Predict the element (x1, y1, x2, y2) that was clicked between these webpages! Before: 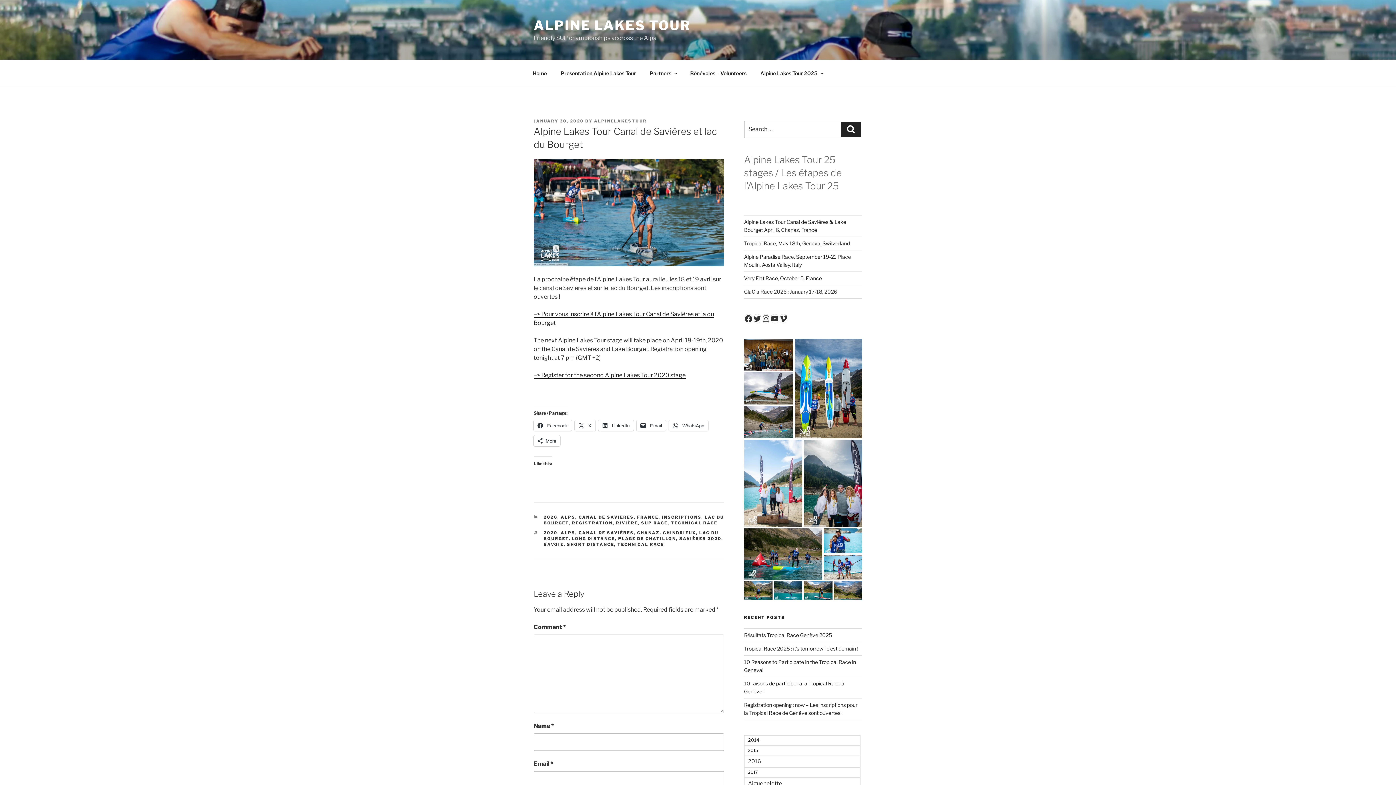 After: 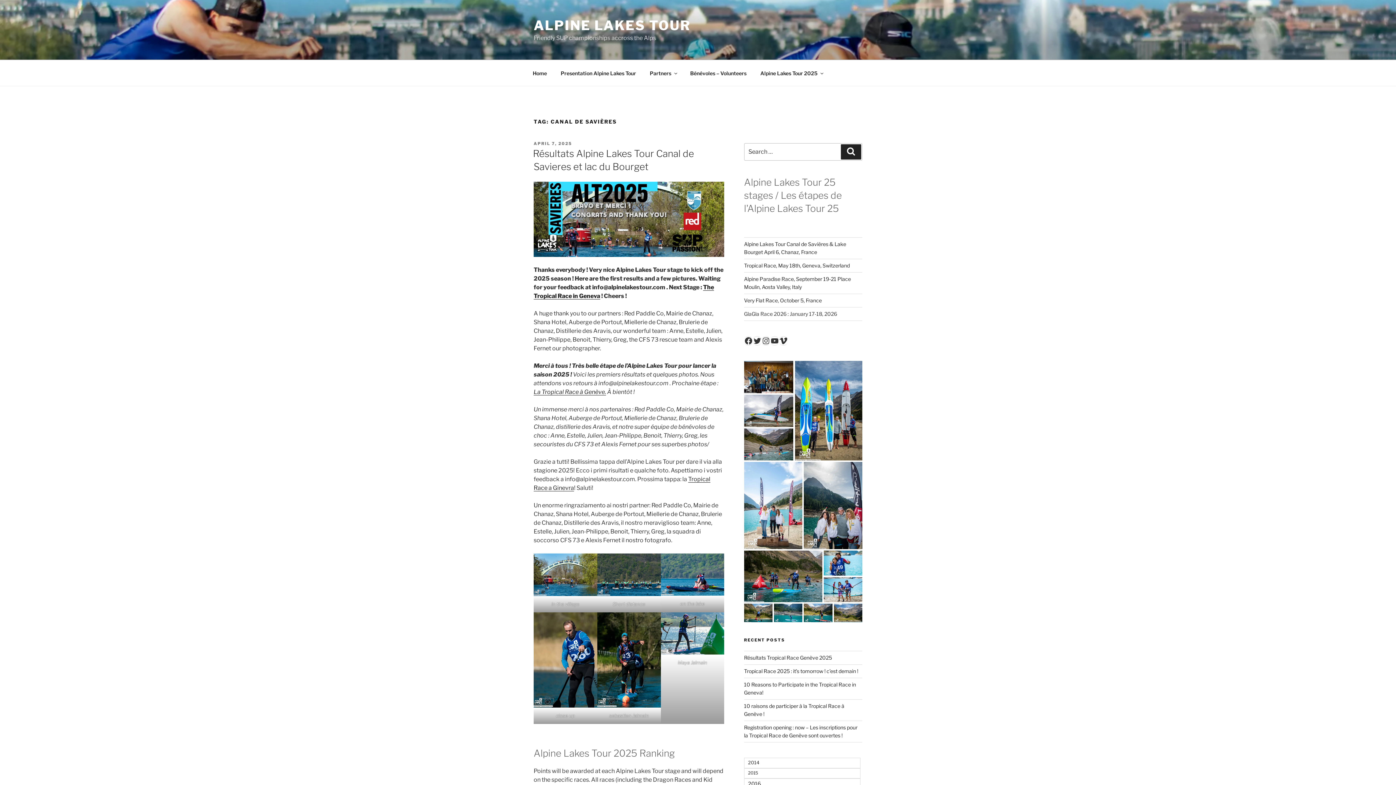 Action: bbox: (578, 530, 634, 535) label: CANAL DE SAVIÈRES